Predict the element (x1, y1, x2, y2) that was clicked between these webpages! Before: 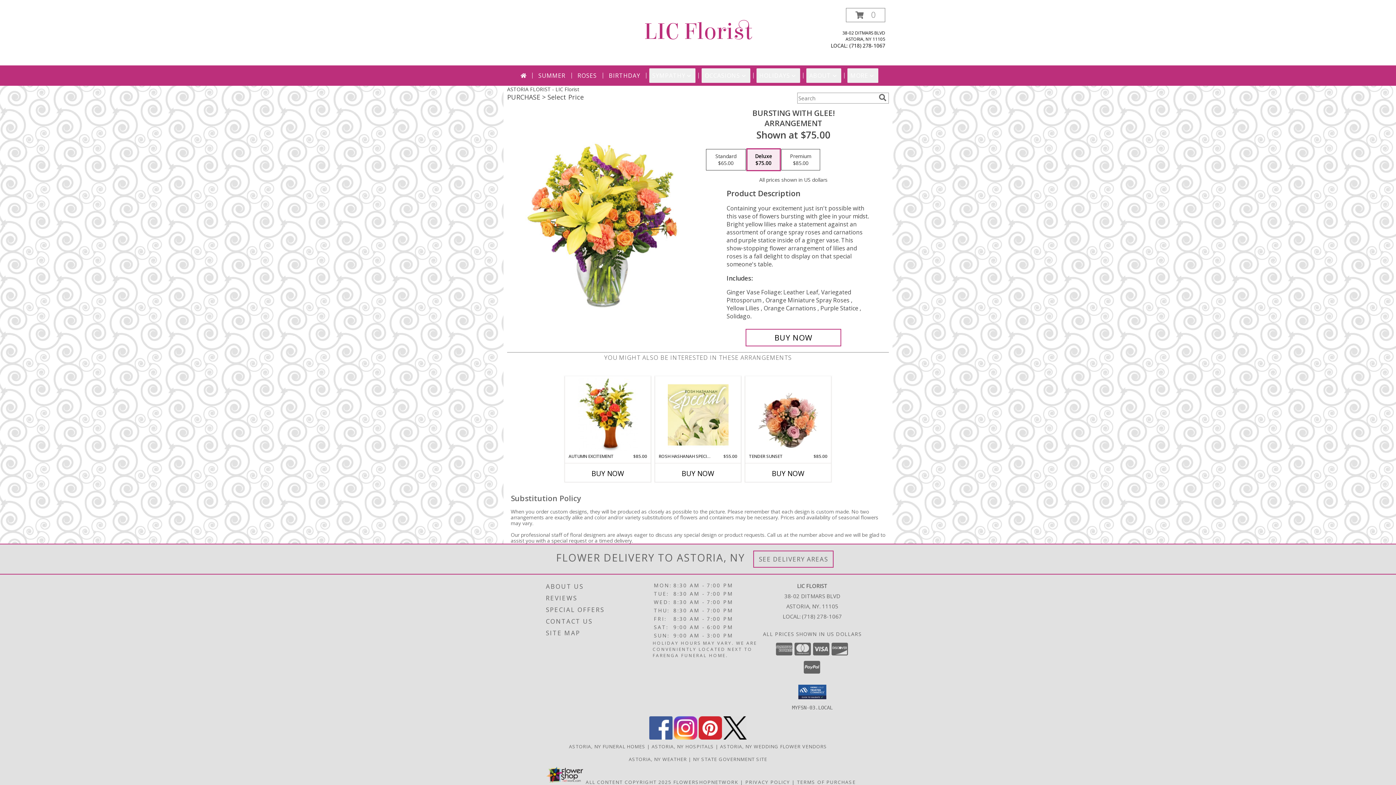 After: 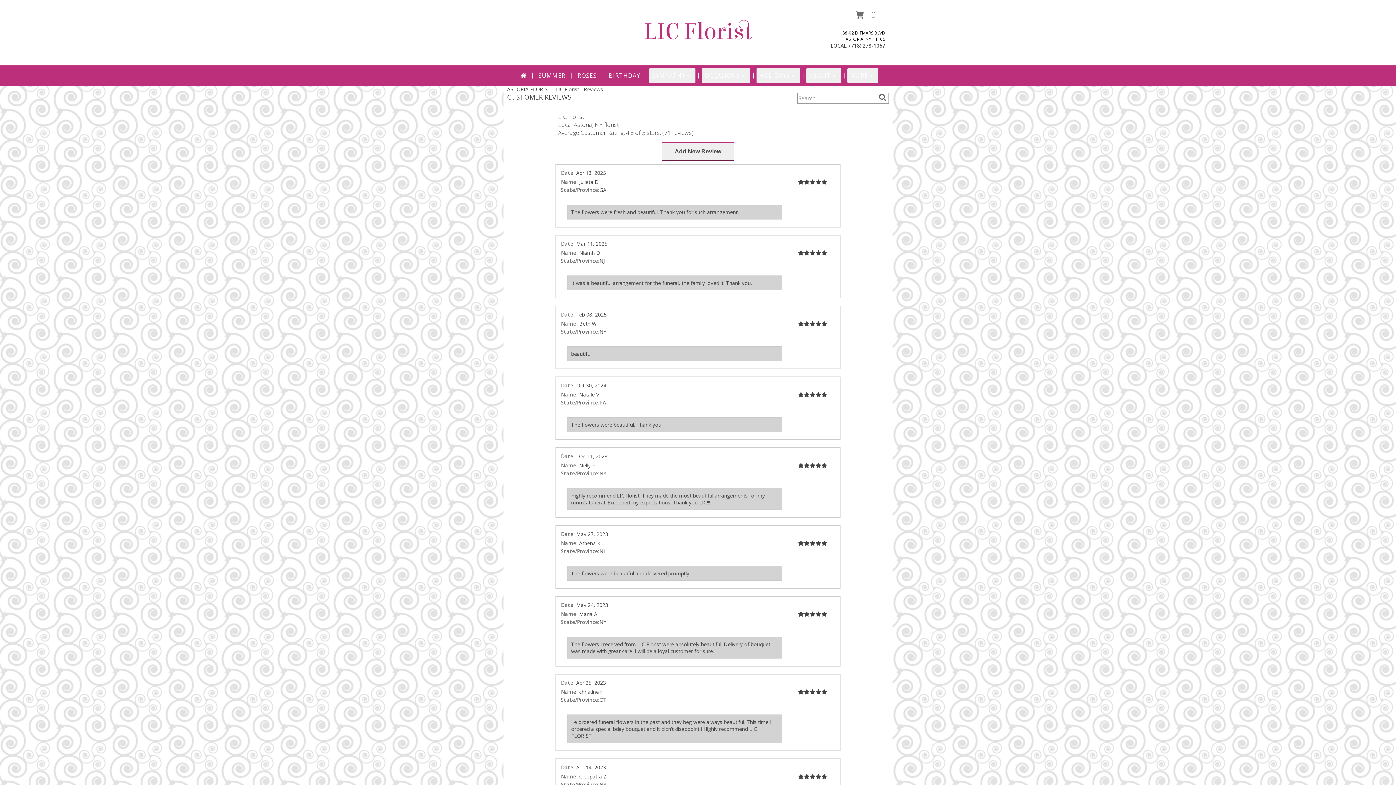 Action: label: REVIEWS bbox: (546, 592, 651, 604)